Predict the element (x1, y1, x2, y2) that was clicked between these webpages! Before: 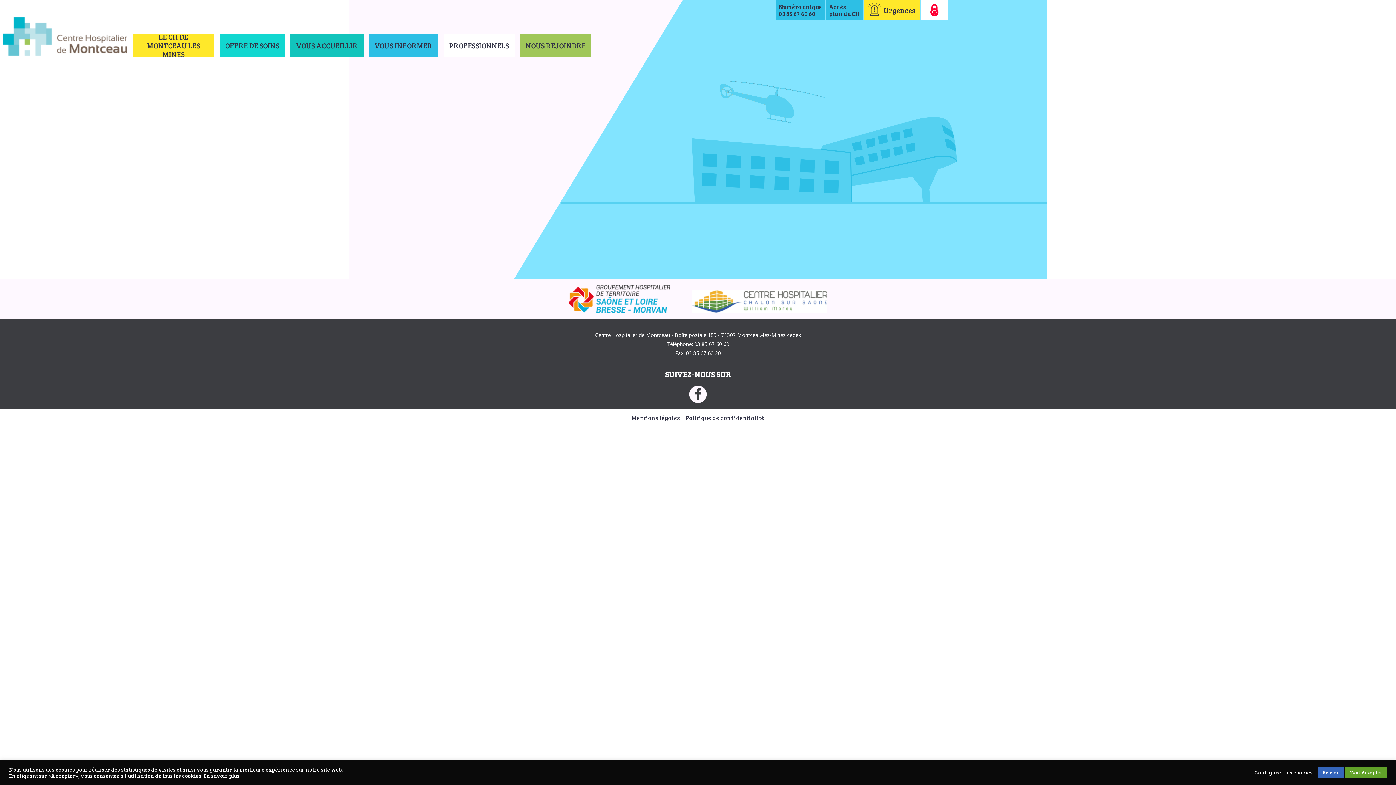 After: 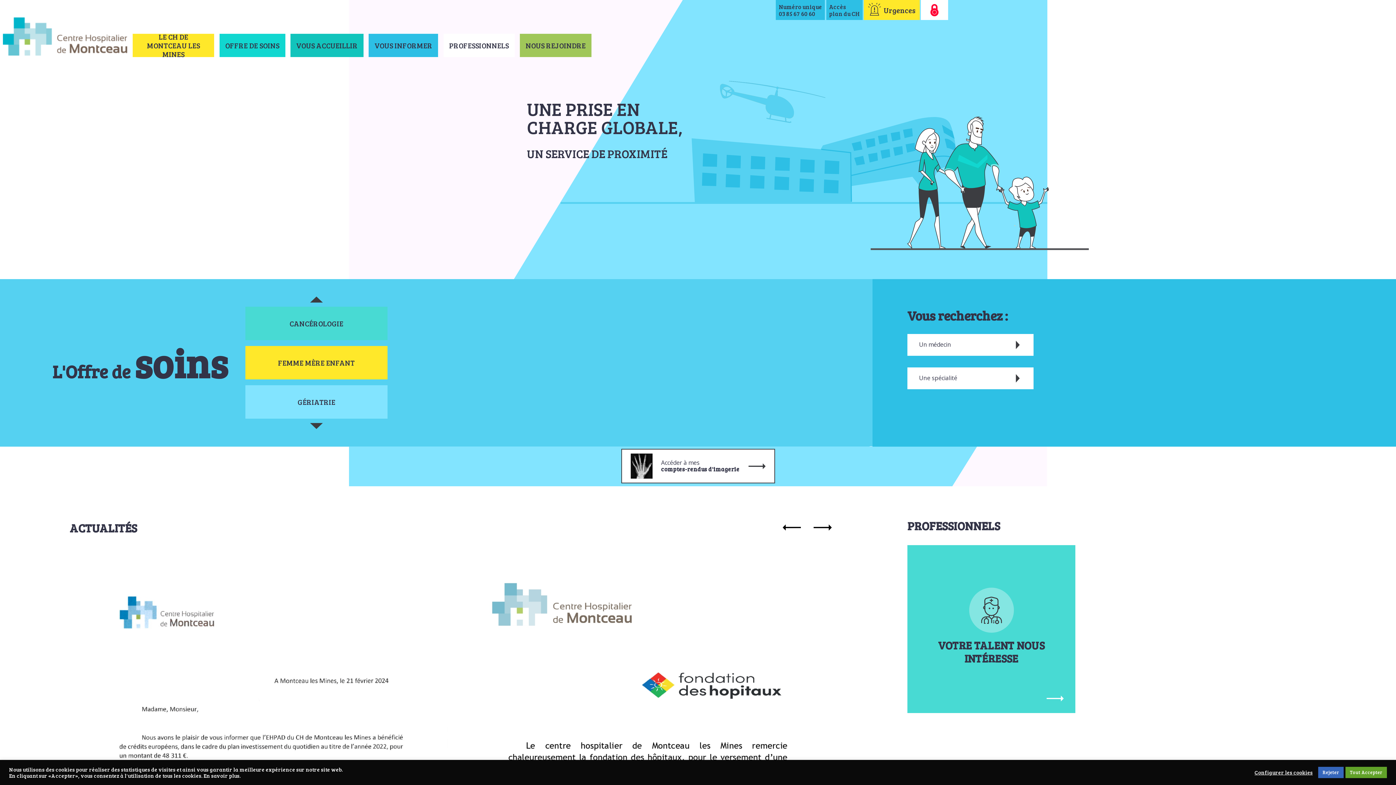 Action: bbox: (2, 49, 127, 57)